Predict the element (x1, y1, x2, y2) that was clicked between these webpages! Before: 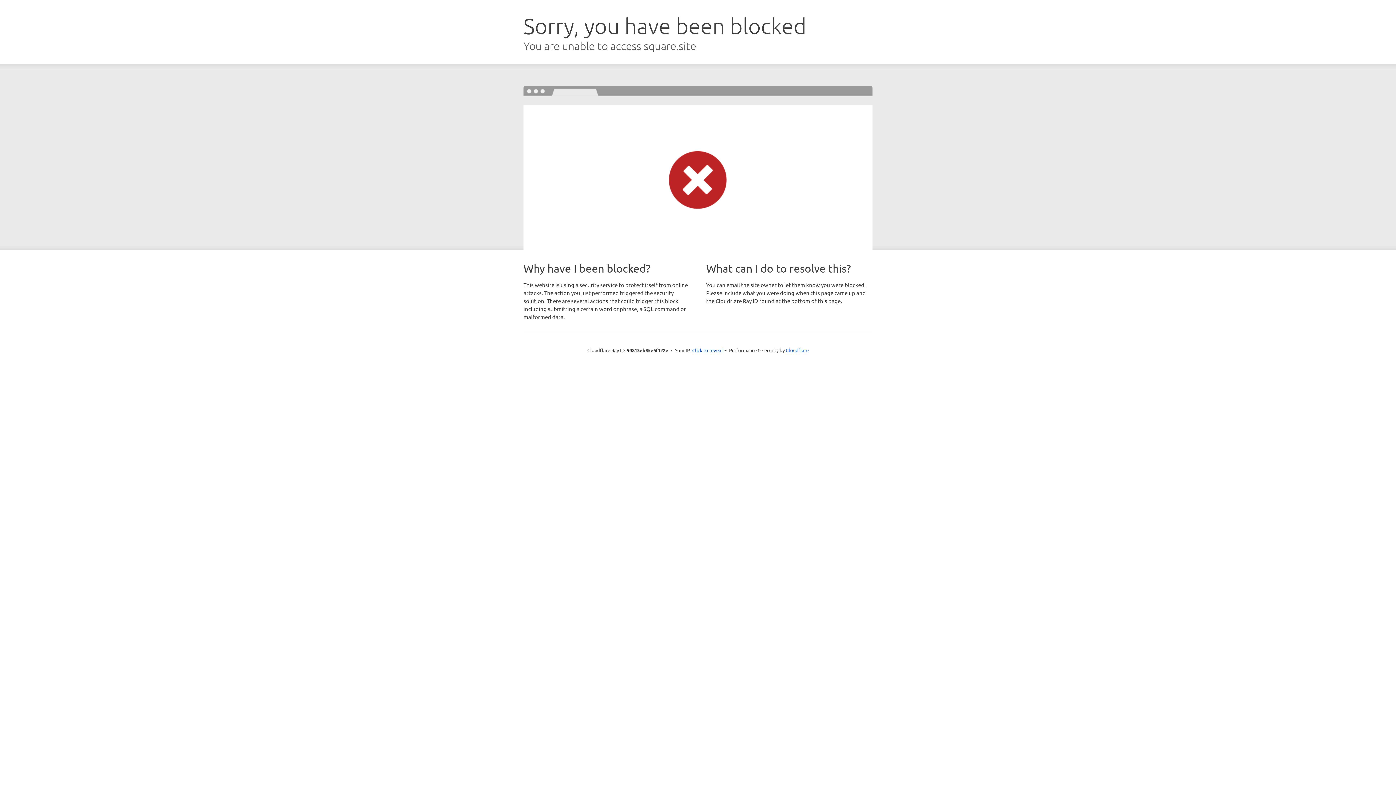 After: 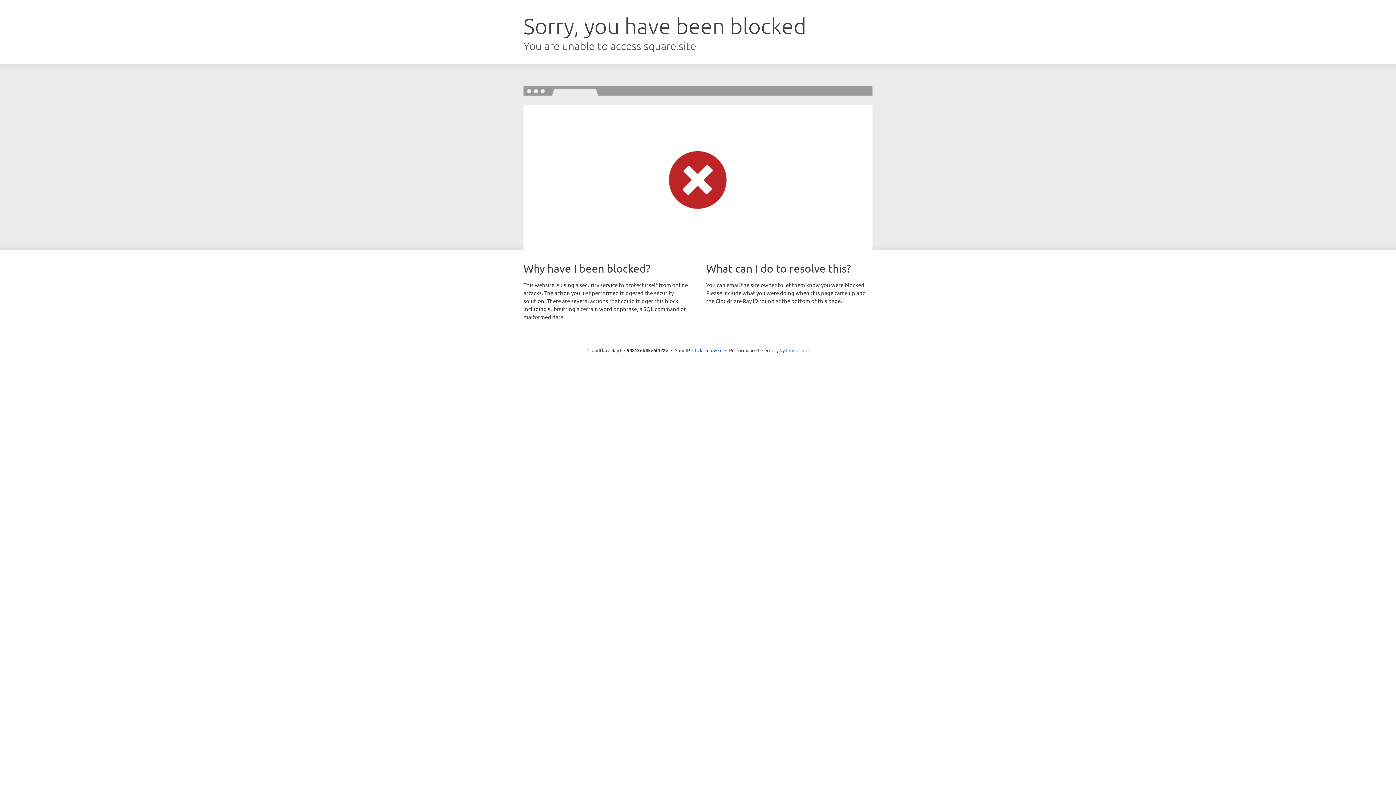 Action: label: Cloudflare bbox: (786, 347, 808, 353)